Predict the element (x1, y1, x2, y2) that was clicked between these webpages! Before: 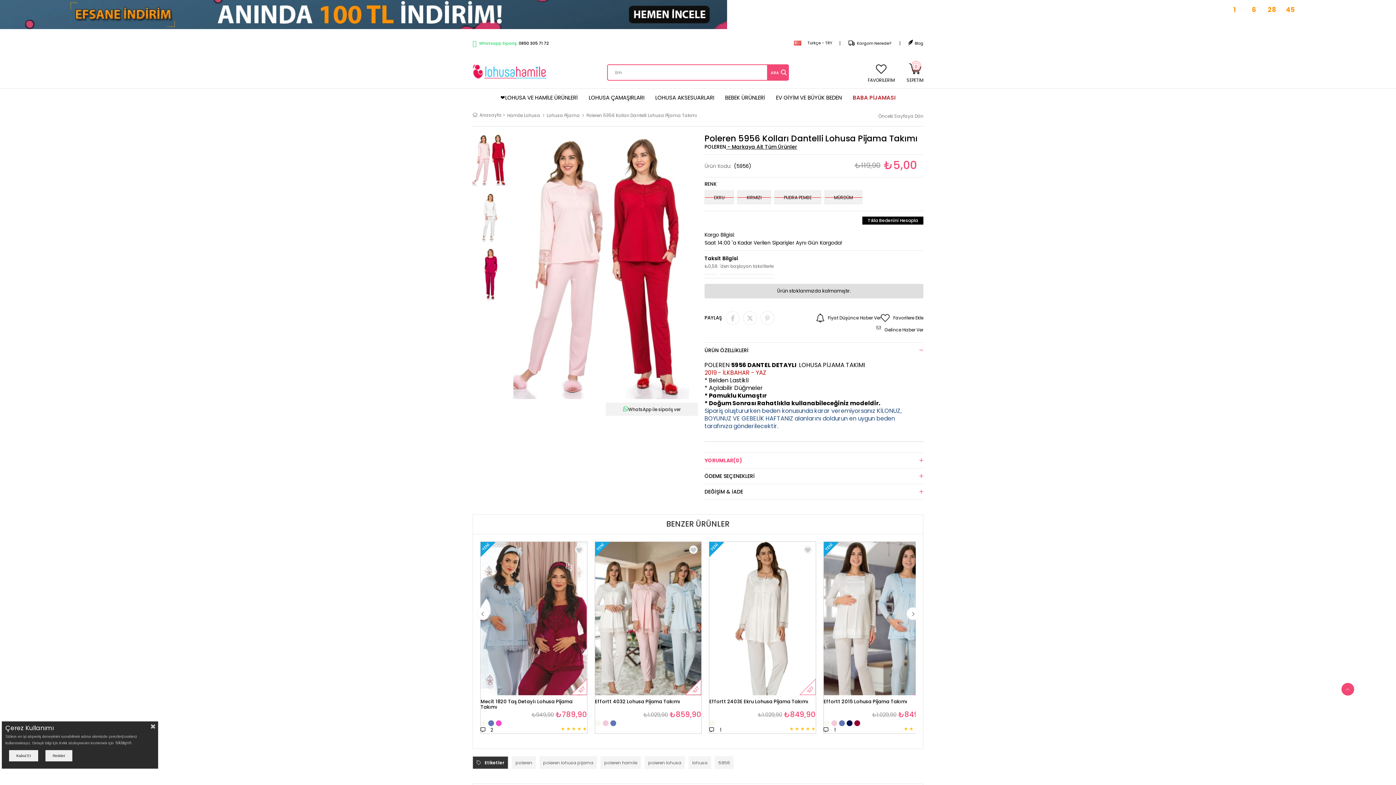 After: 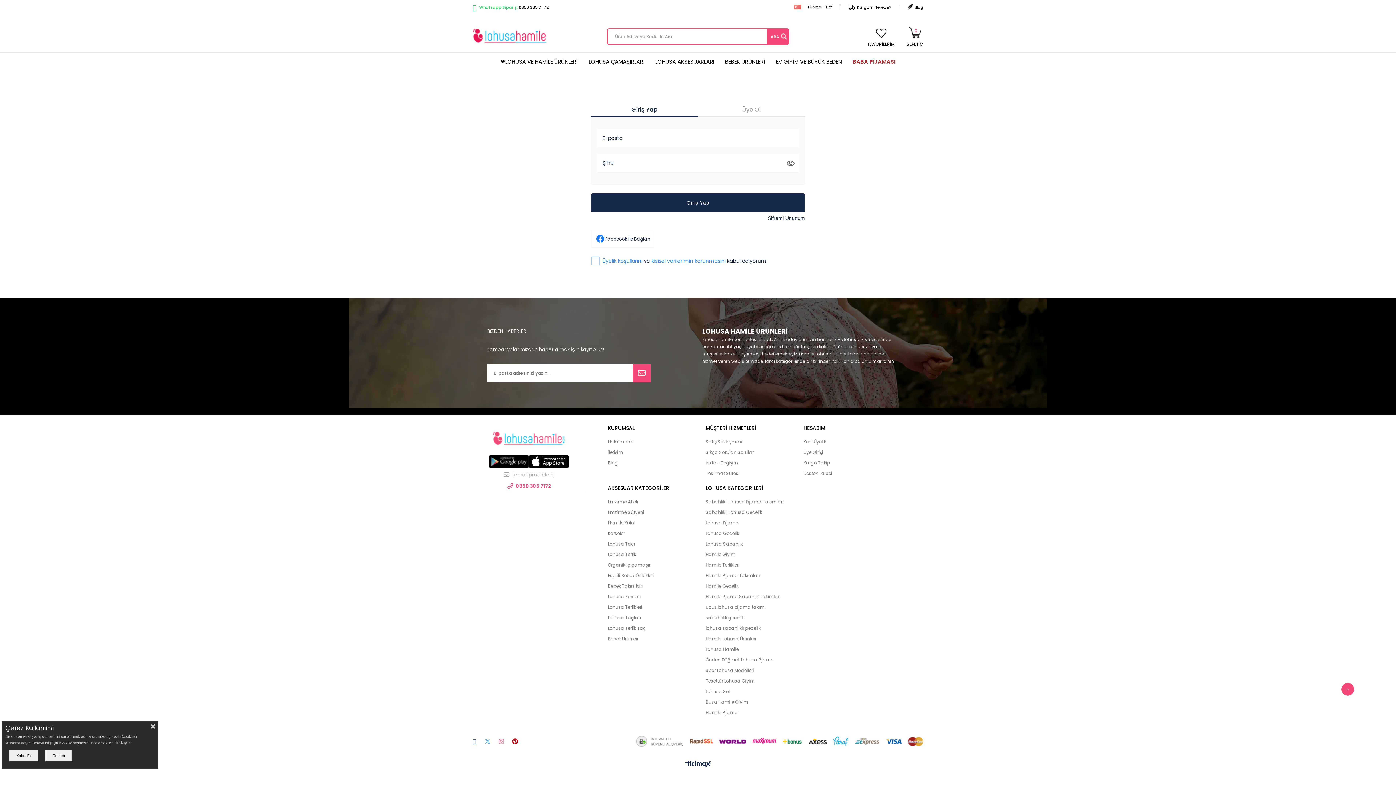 Action: label: Favorilere Ekle  bbox: (689, 545, 697, 554)